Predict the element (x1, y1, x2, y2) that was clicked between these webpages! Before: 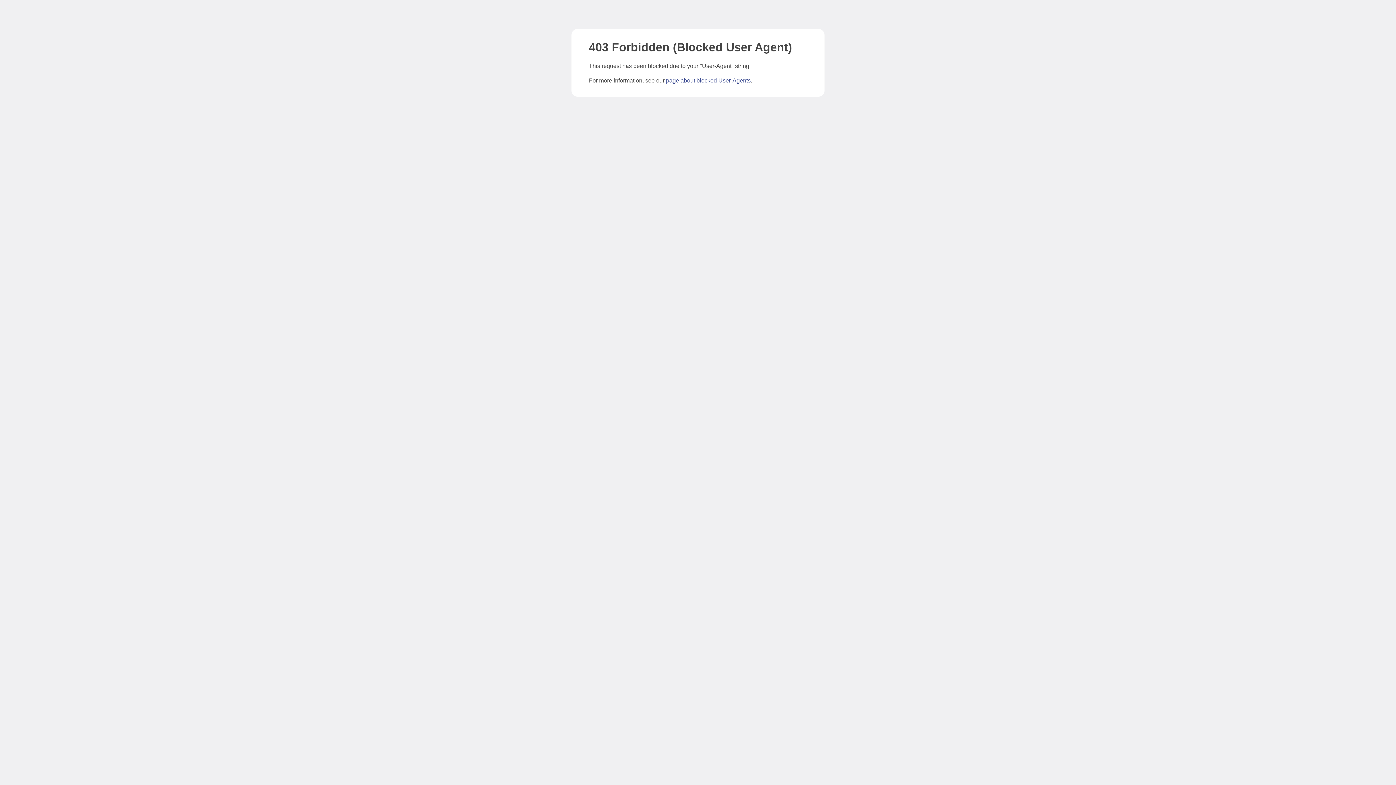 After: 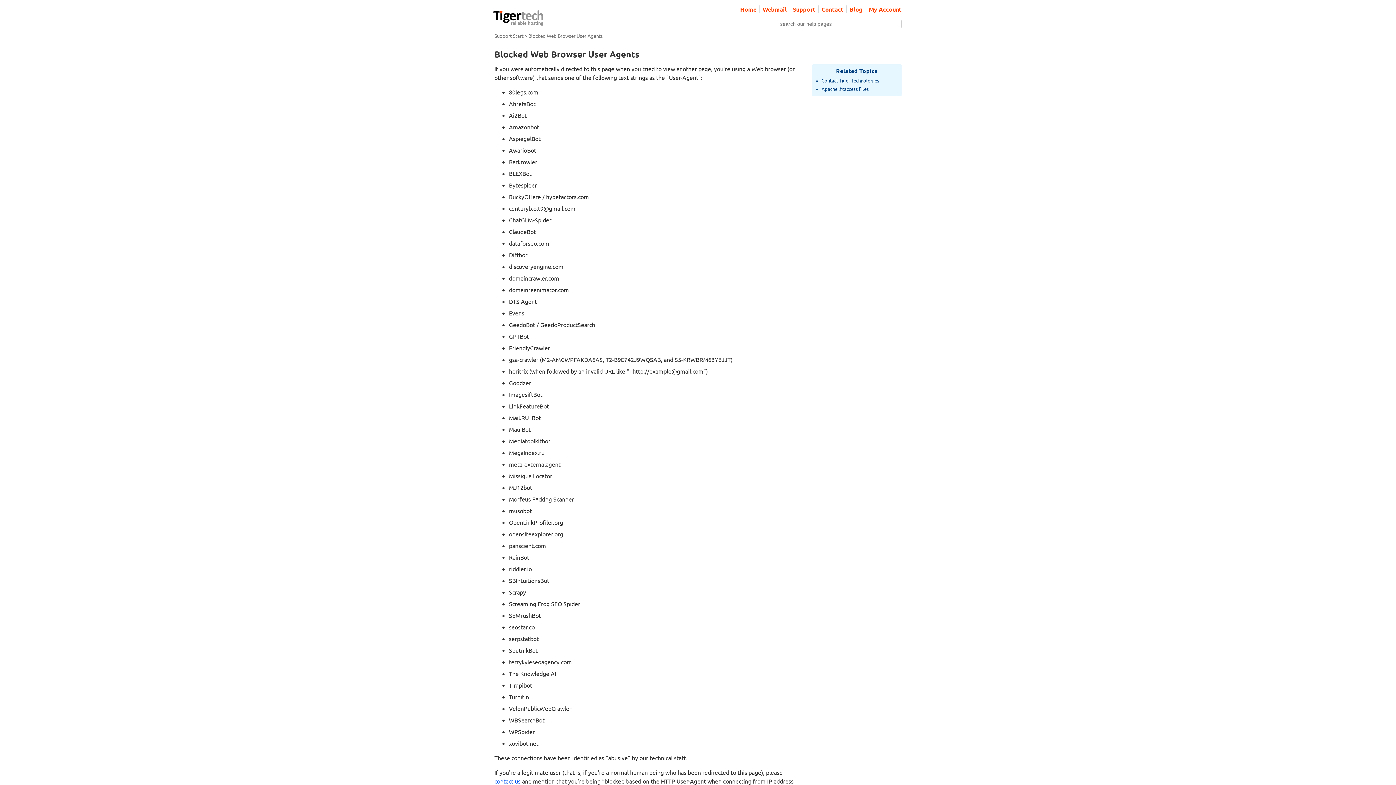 Action: label: page about blocked User-Agents bbox: (666, 77, 750, 83)